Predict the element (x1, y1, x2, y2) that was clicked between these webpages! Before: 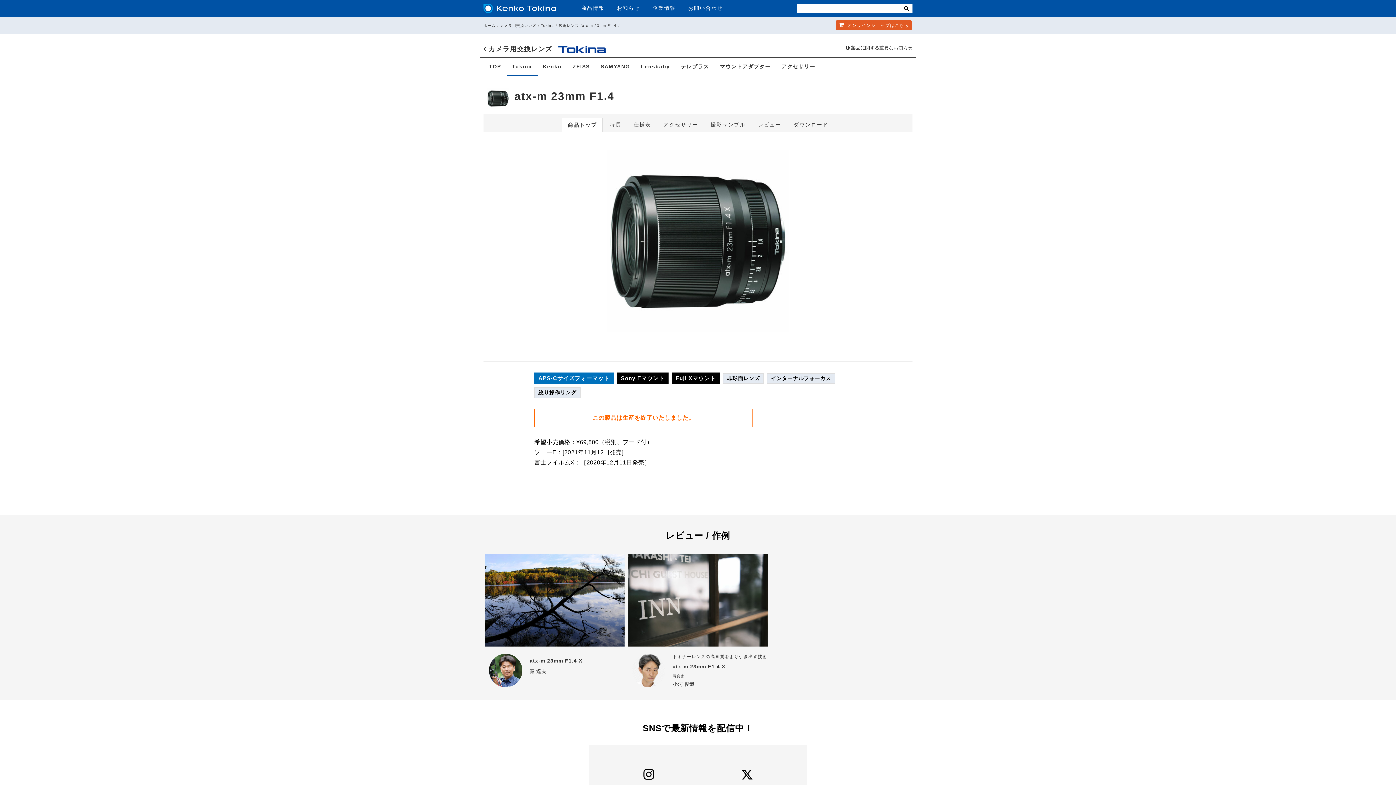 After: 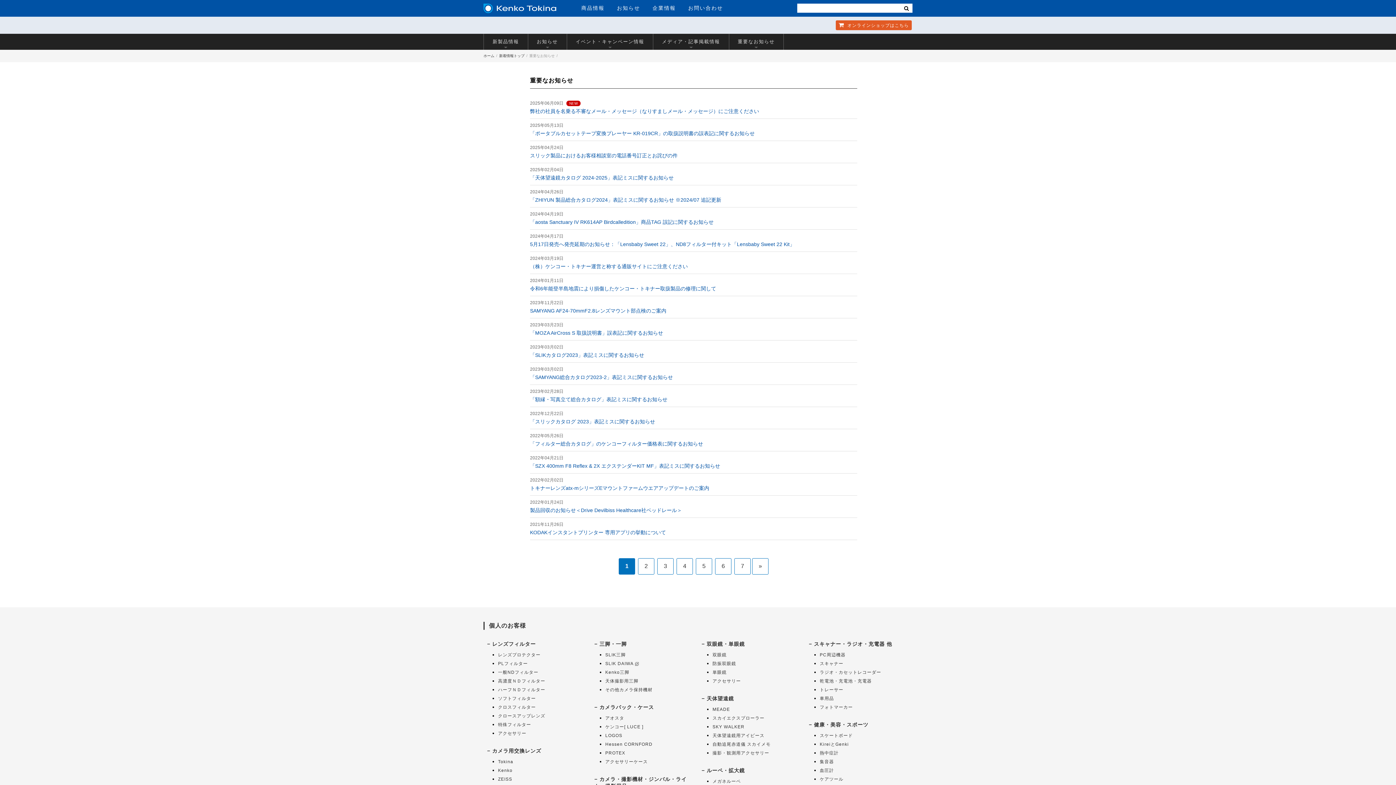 Action: bbox: (845, 44, 912, 53) label:  製品に関する重要なお知らせ